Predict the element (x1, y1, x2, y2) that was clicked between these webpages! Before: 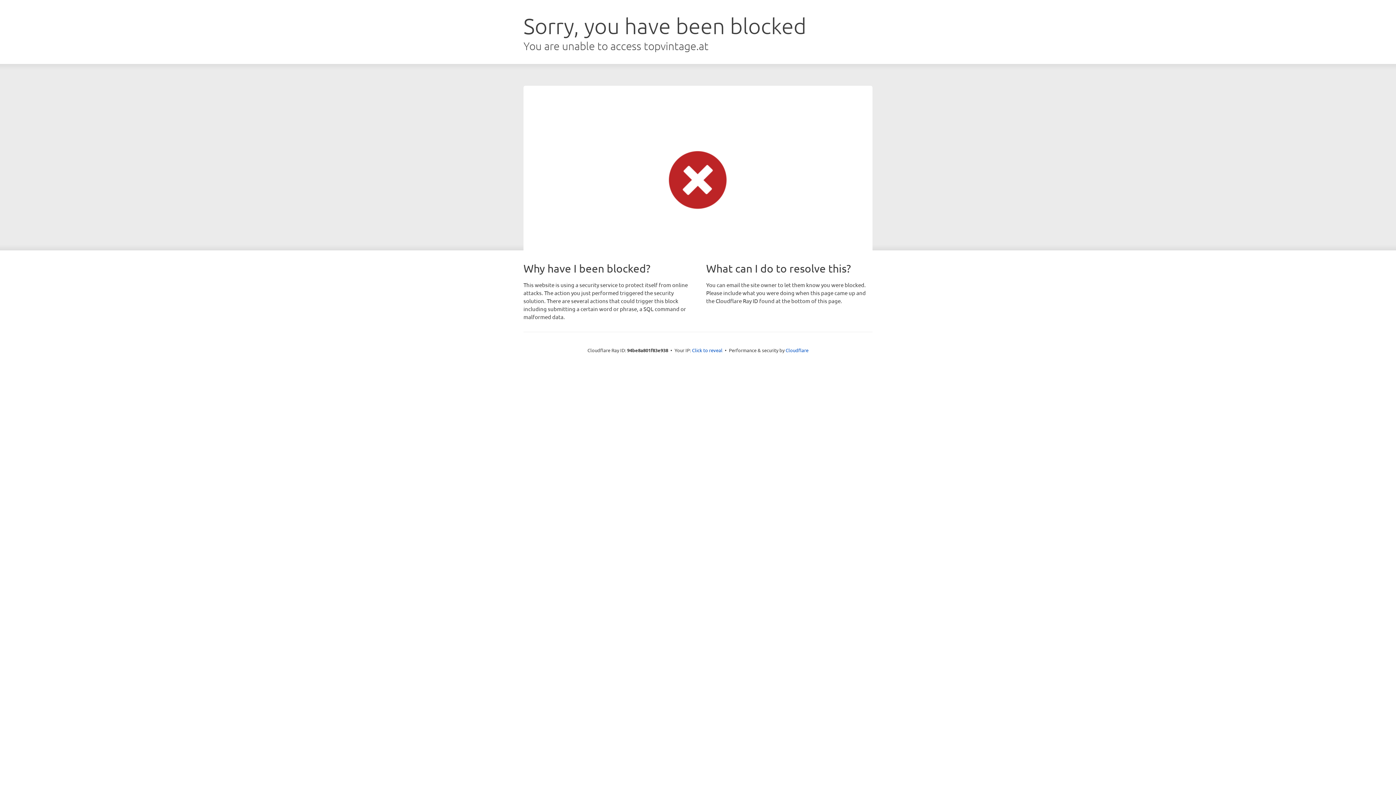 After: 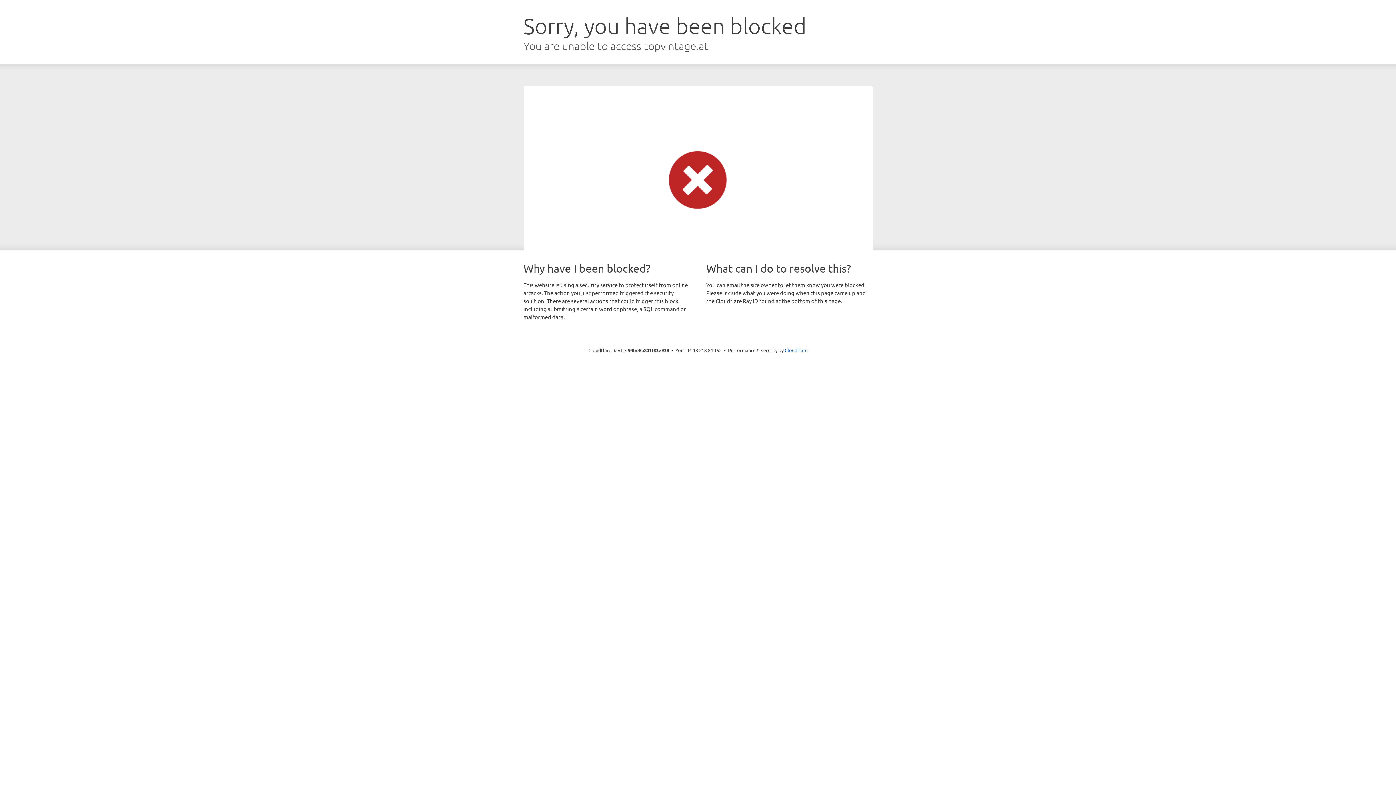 Action: label: Click to reveal bbox: (692, 346, 722, 353)